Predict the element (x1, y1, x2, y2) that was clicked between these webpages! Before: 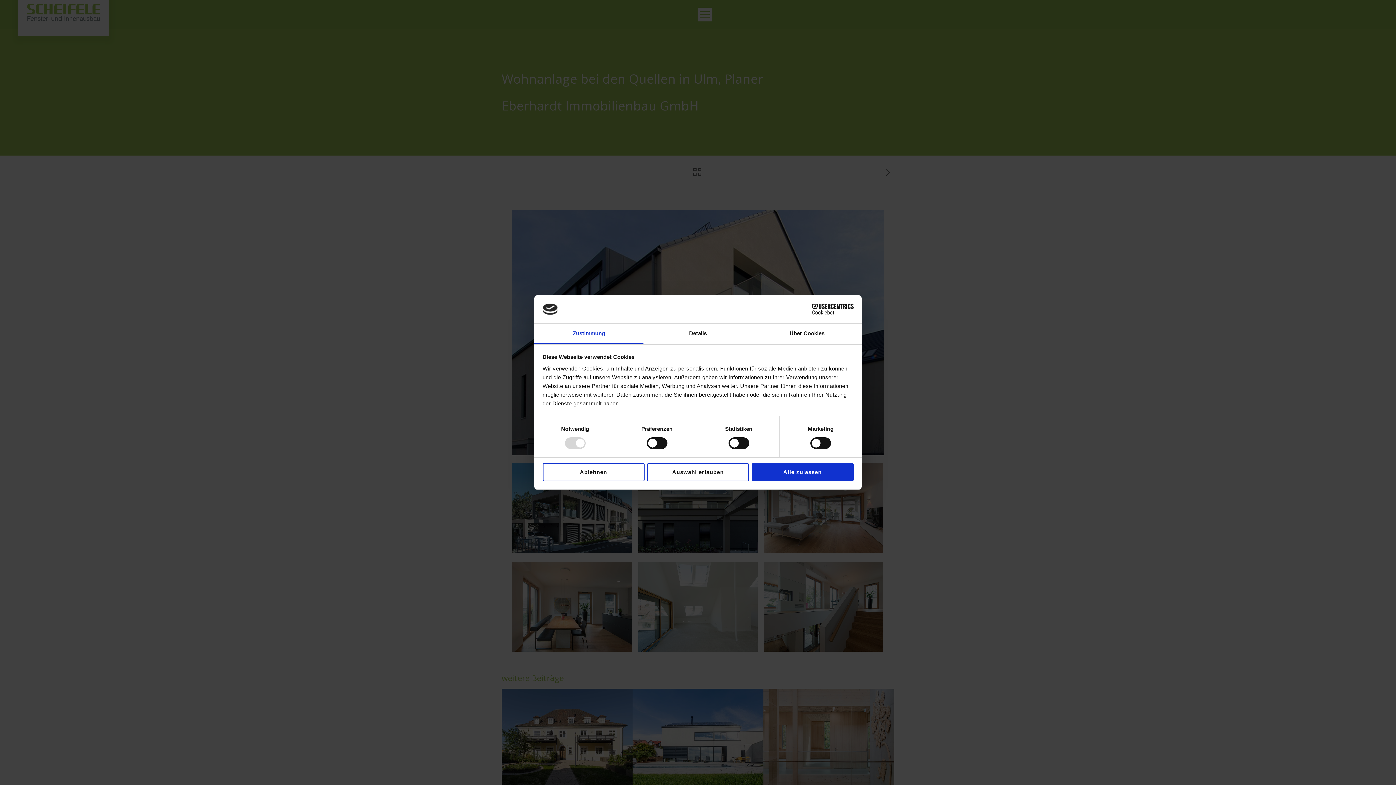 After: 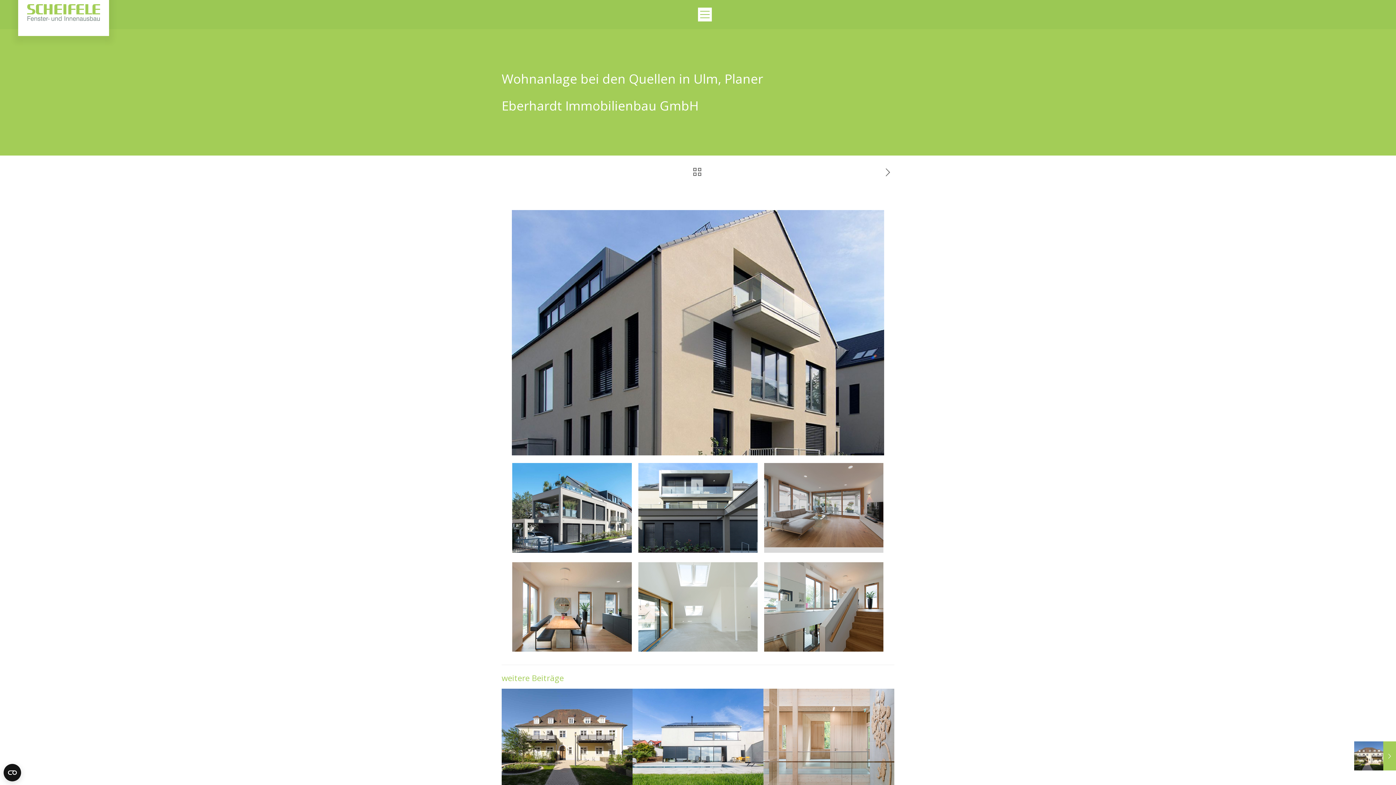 Action: label: Alle zulassen bbox: (751, 463, 853, 481)